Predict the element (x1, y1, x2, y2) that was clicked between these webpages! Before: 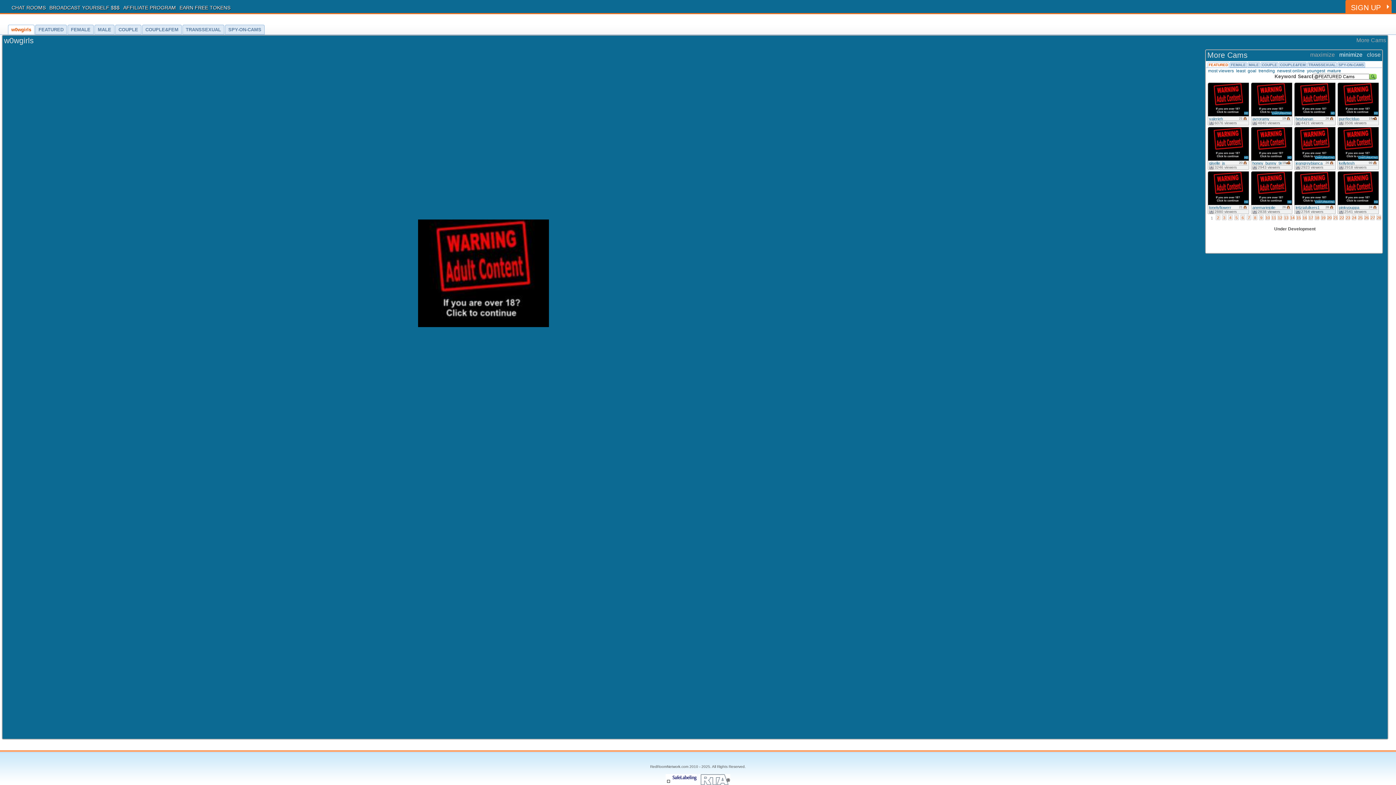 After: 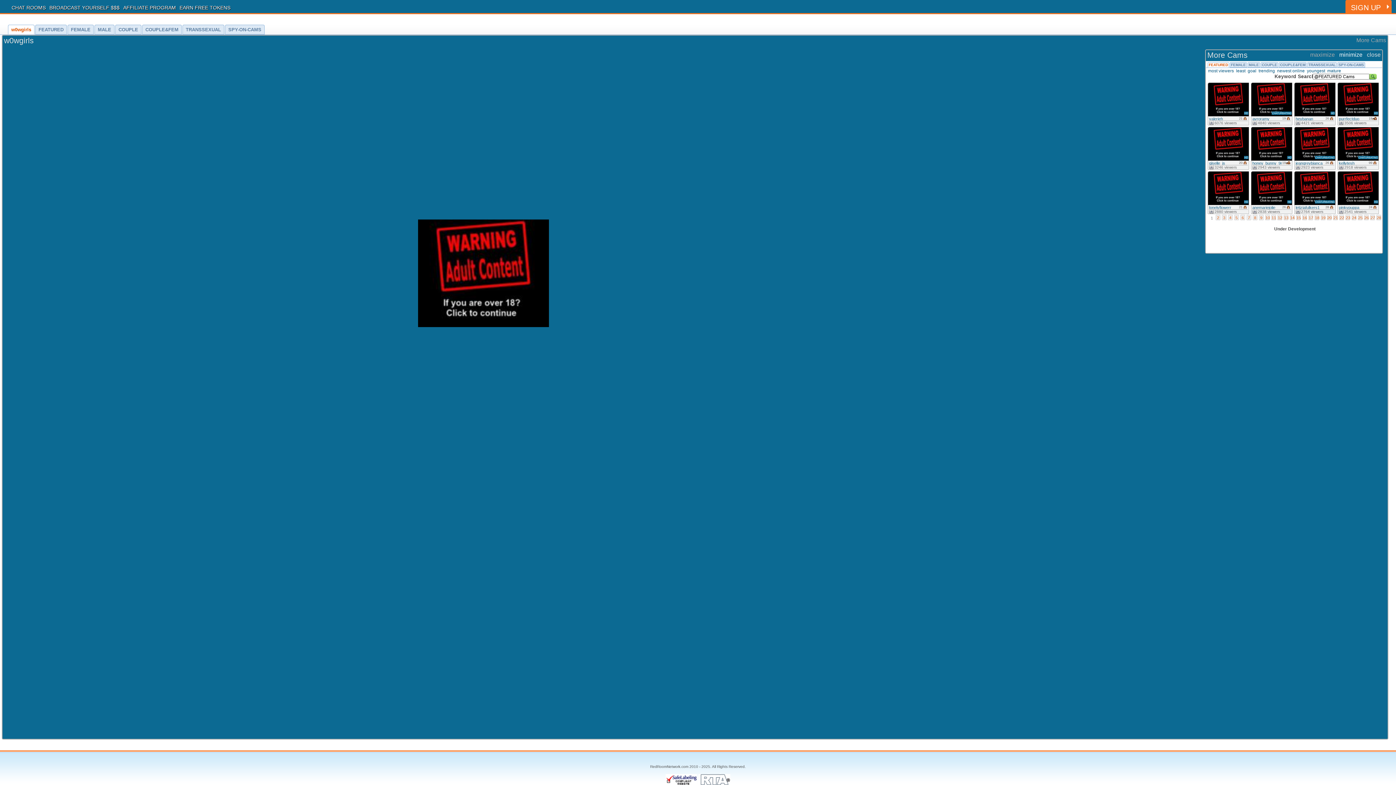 Action: label: maximize bbox: (1310, 51, 1335, 57)